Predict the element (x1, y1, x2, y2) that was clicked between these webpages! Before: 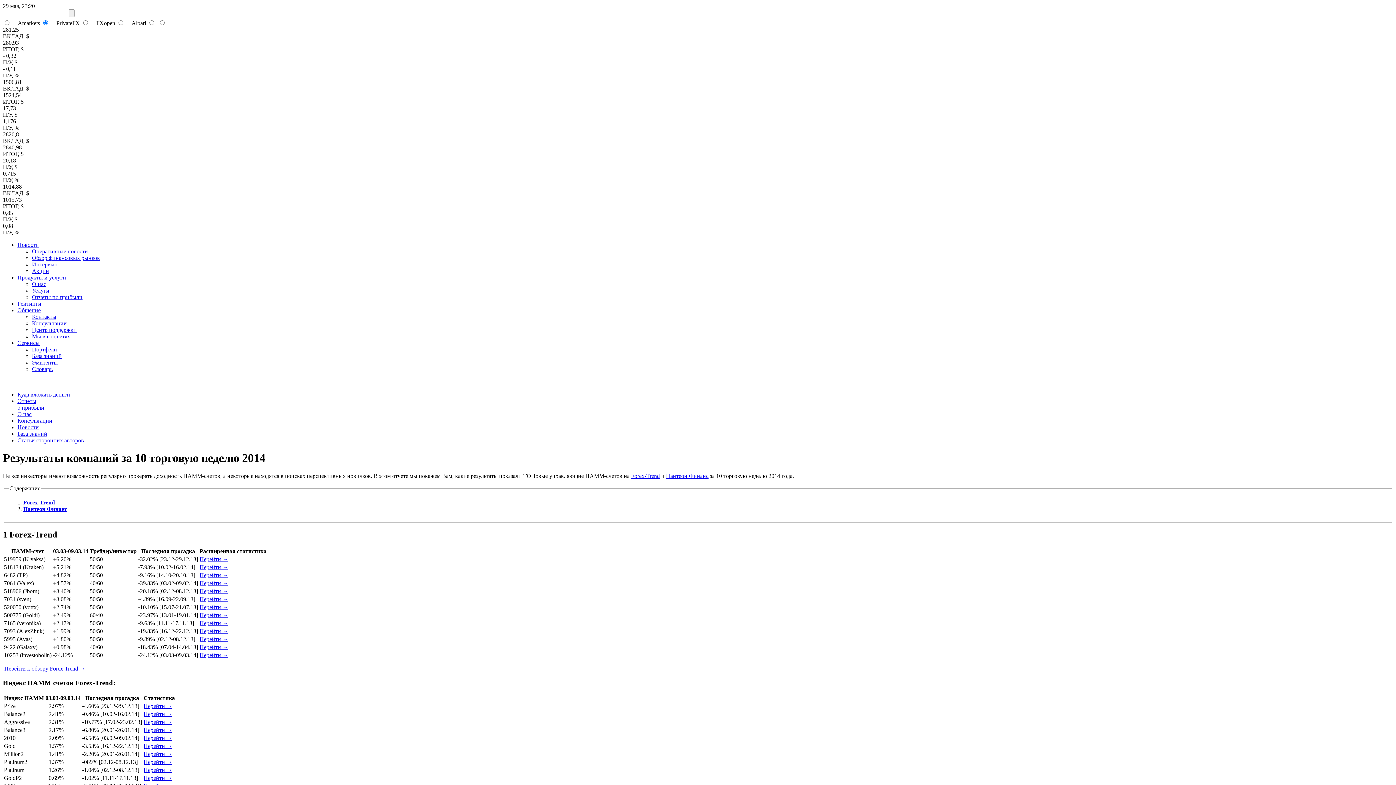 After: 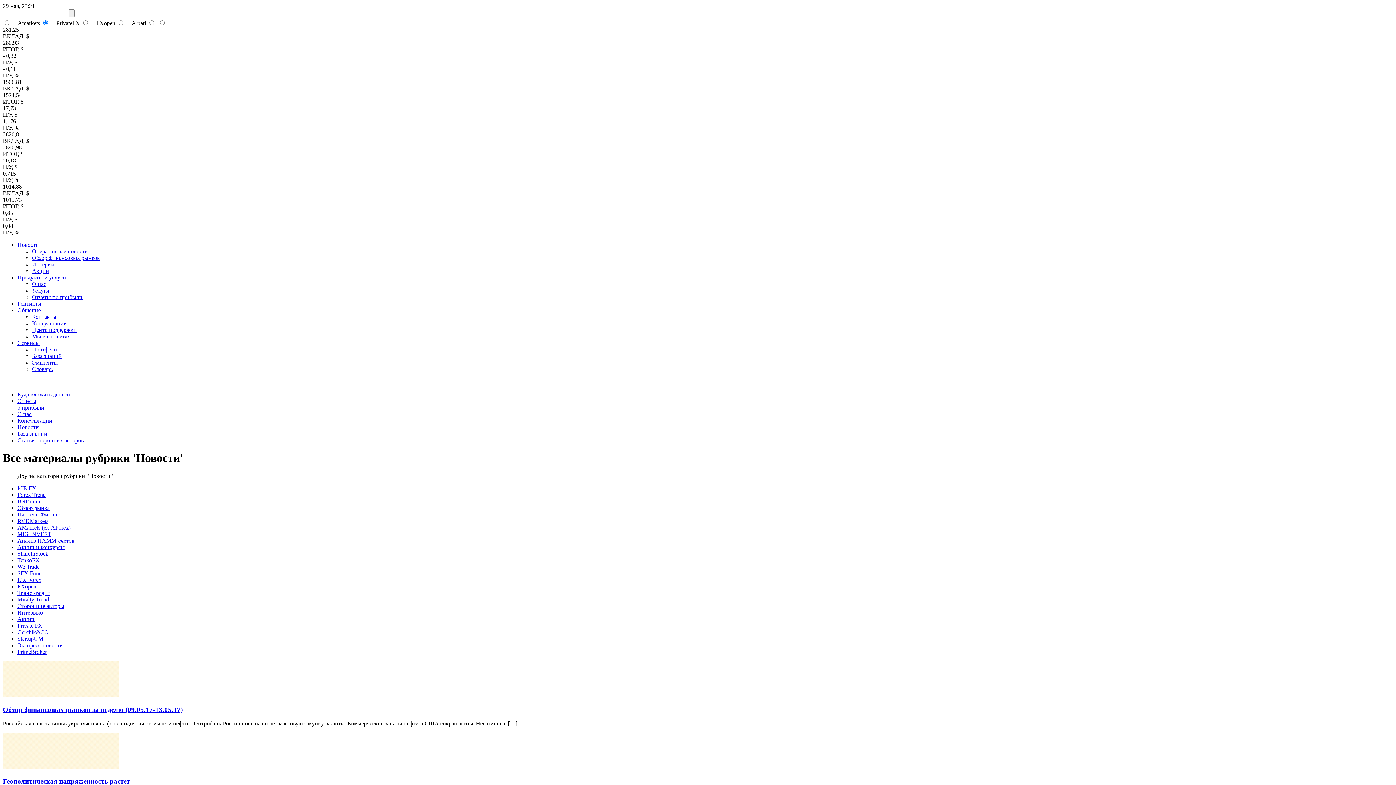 Action: bbox: (17, 424, 38, 430) label: Новости